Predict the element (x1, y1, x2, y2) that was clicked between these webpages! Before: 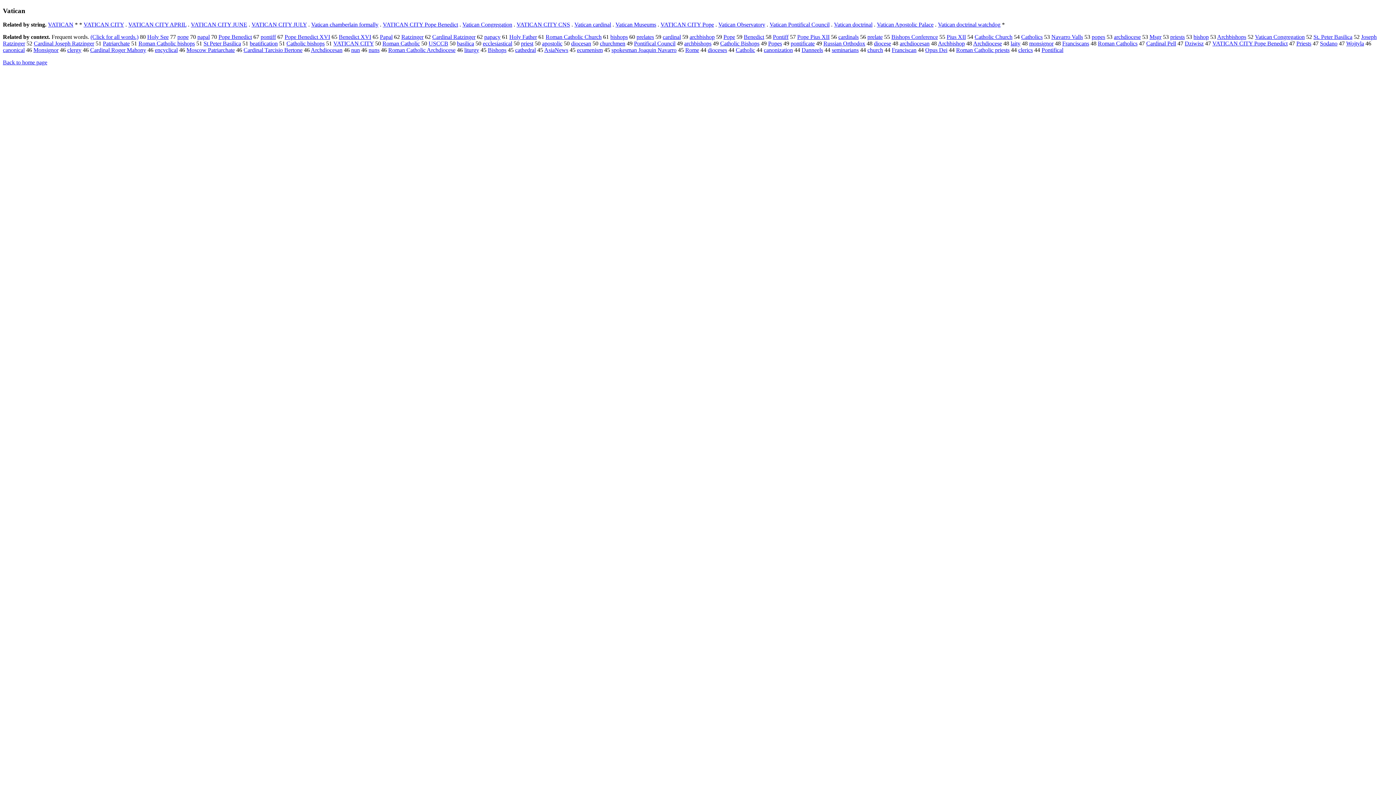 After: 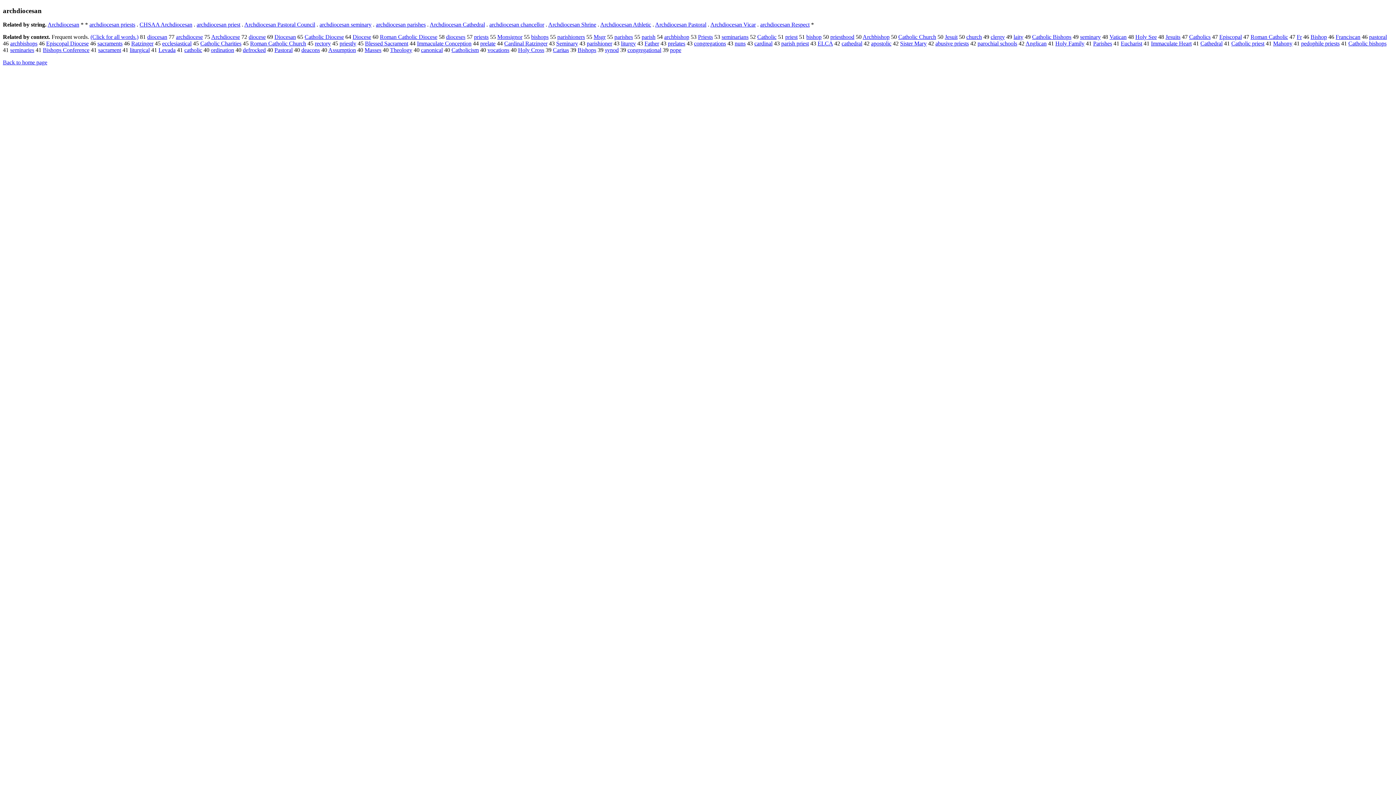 Action: label: archdiocesan bbox: (900, 40, 929, 46)